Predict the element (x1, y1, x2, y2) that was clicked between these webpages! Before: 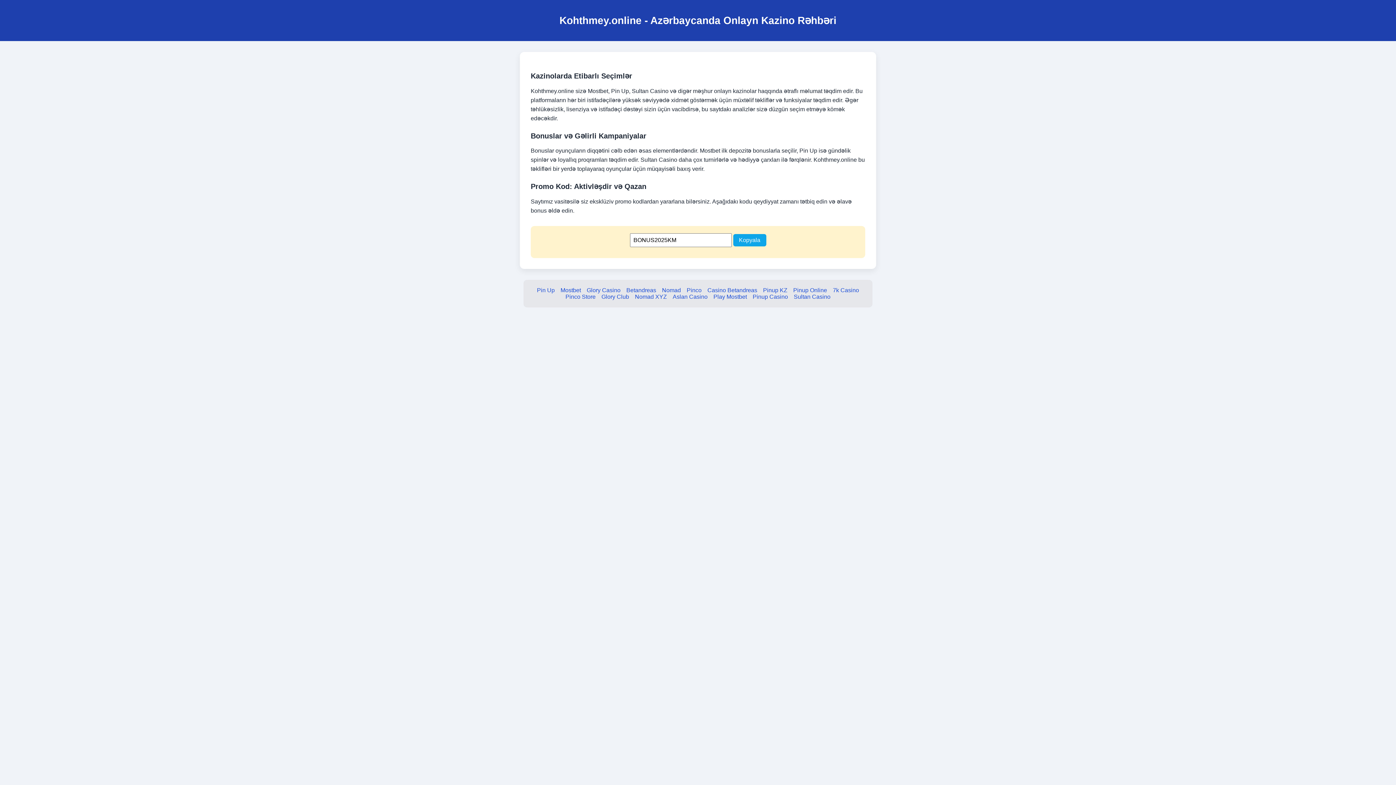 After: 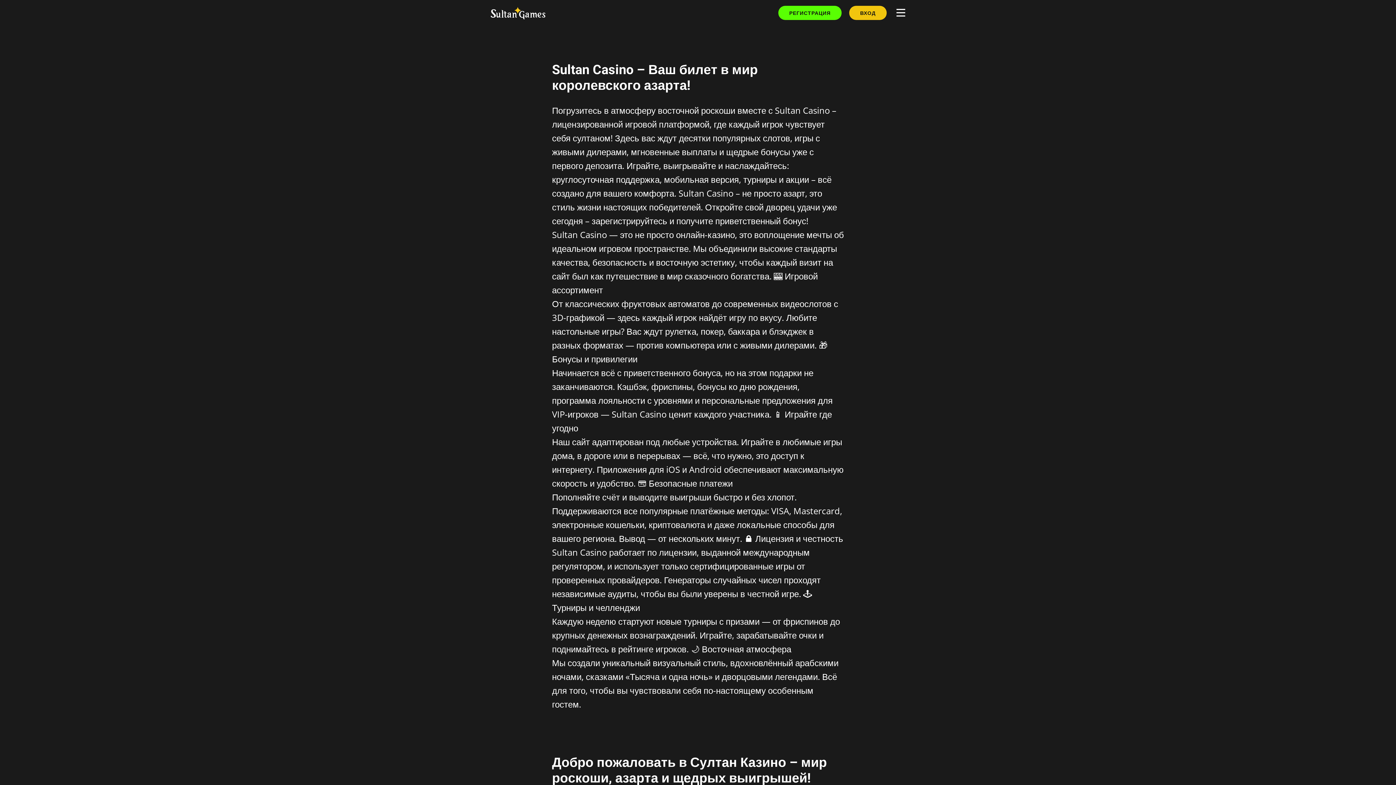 Action: bbox: (794, 293, 830, 299) label: Sultan Casino